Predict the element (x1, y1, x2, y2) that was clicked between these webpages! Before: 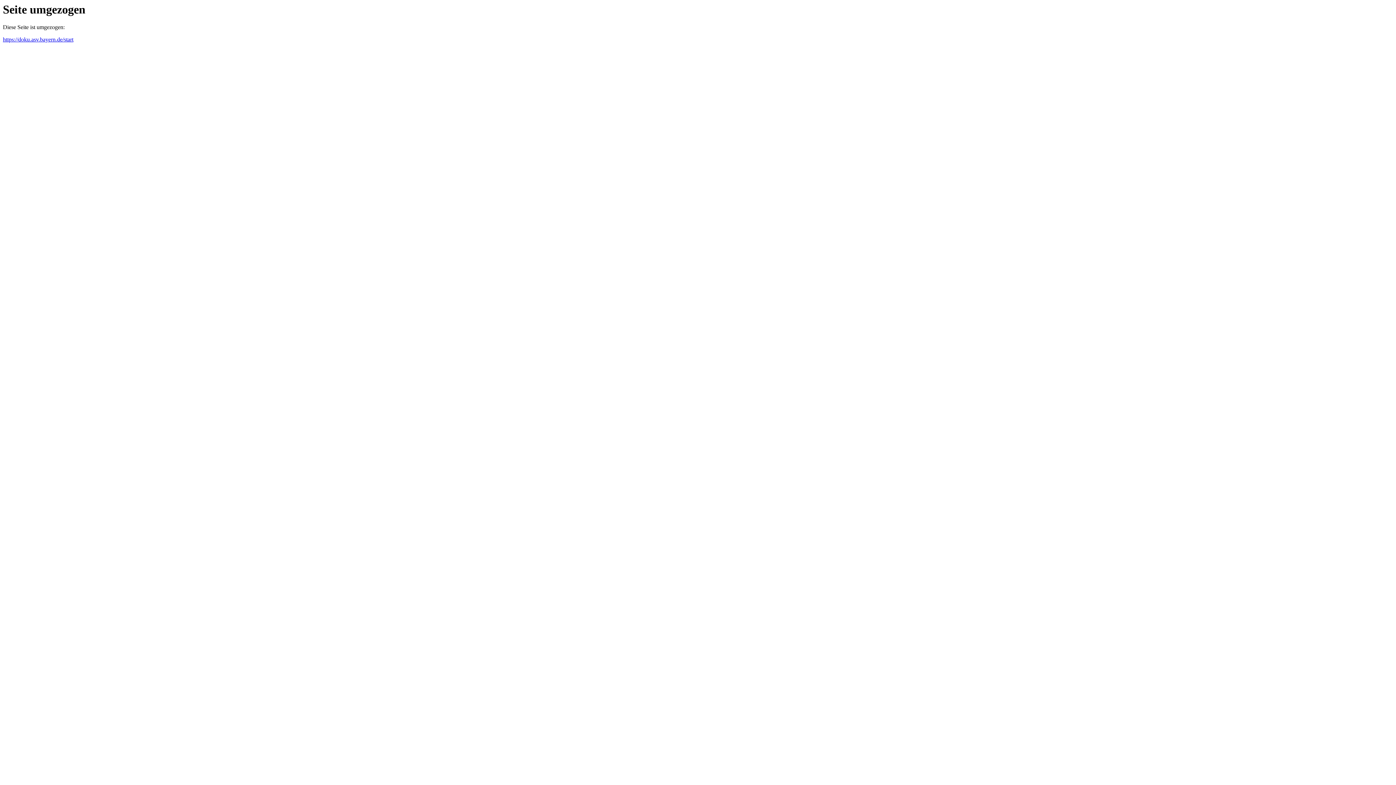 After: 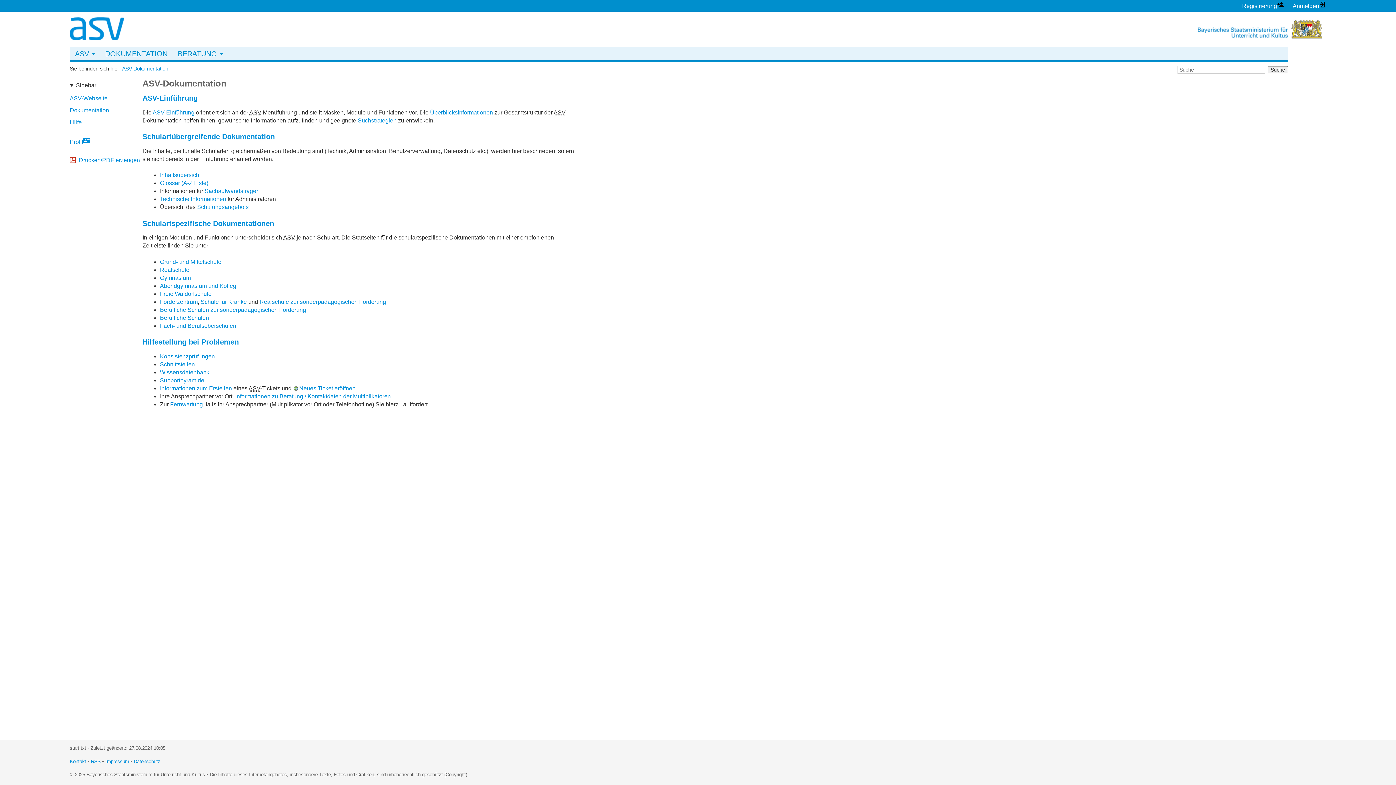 Action: bbox: (2, 36, 73, 42) label: https://doku.asv.bayern.de/start